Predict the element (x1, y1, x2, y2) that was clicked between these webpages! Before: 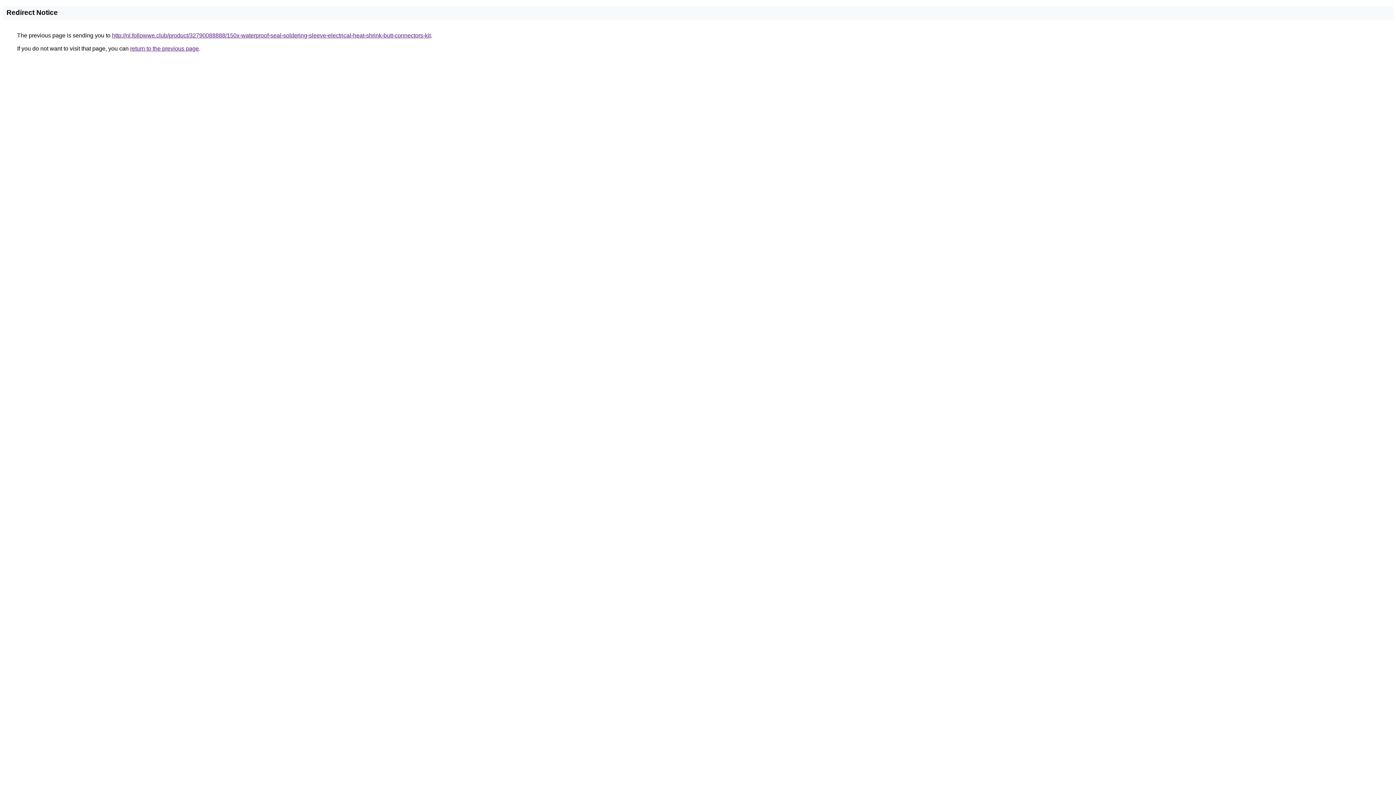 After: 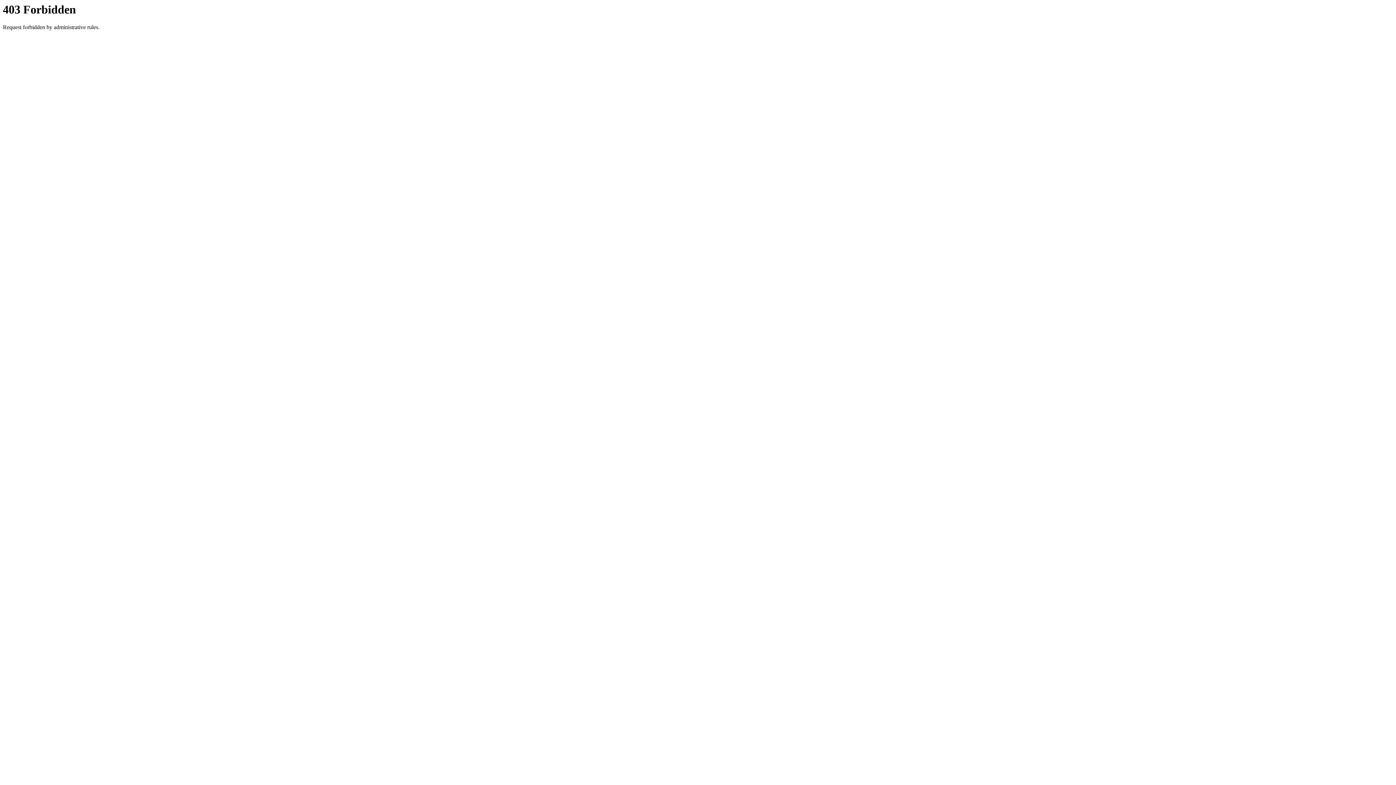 Action: label: http://nl.followwe.club/product/32790088888/150x-waterproof-seal-soldering-sleeve-electrical-heat-shrink-butt-connectors-kit bbox: (112, 32, 430, 38)